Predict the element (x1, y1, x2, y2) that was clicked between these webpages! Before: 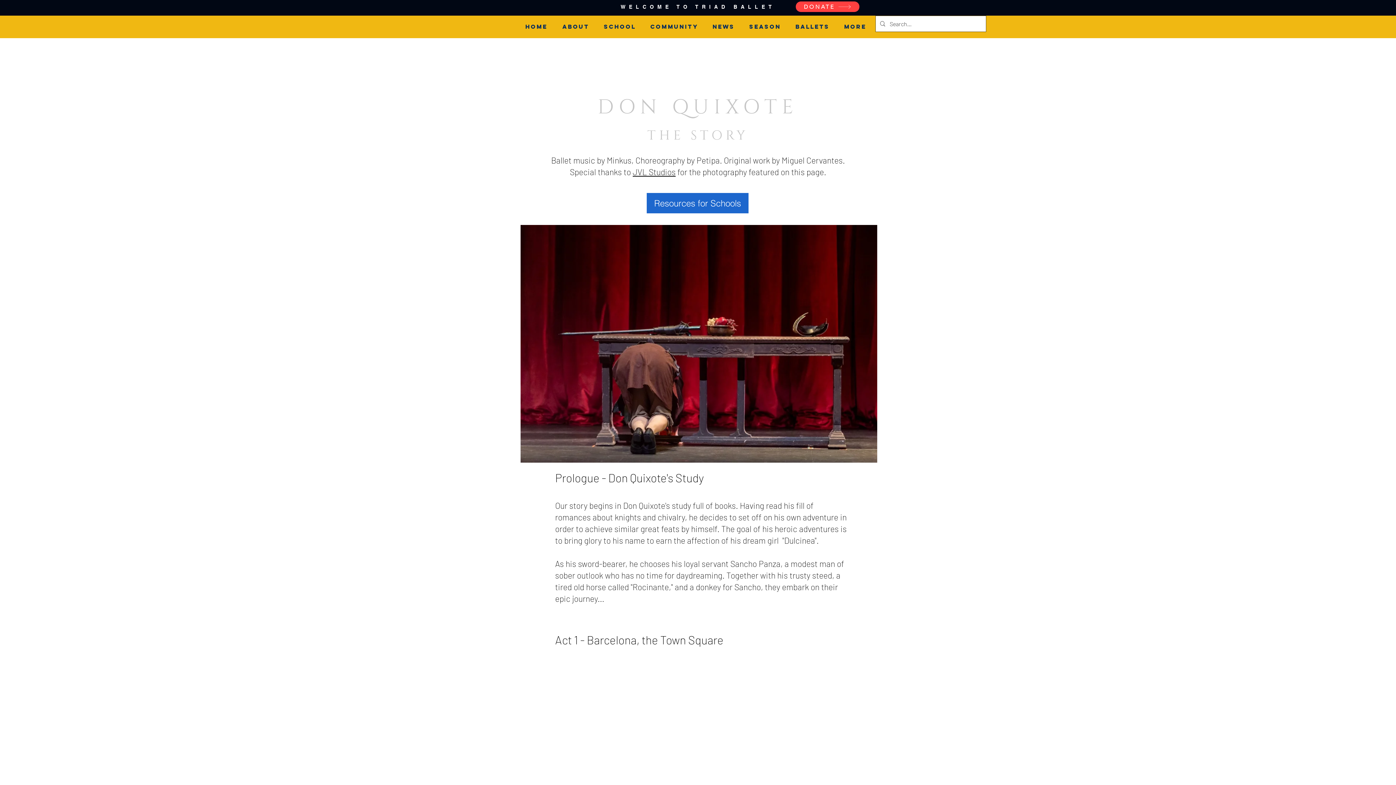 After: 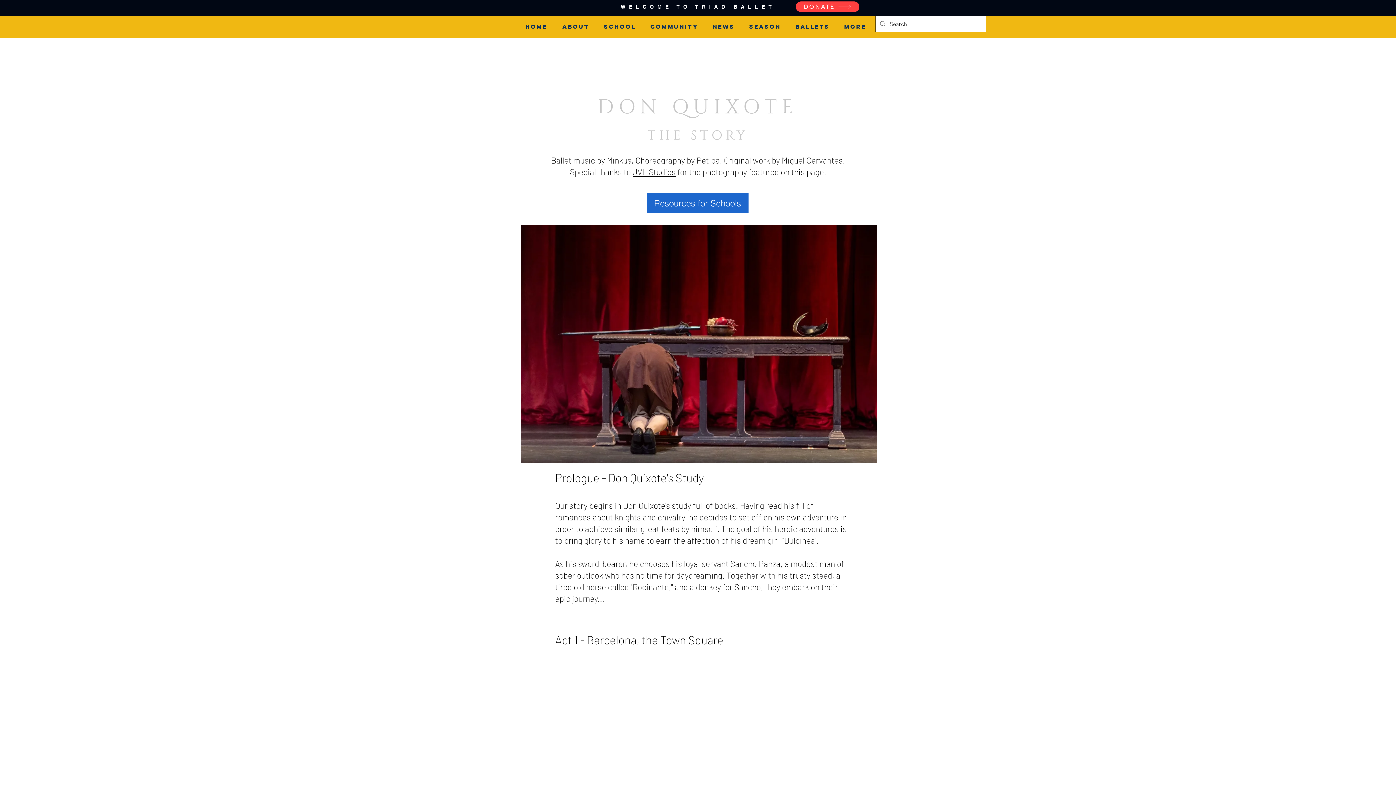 Action: bbox: (744, 15, 790, 37) label: SEASON